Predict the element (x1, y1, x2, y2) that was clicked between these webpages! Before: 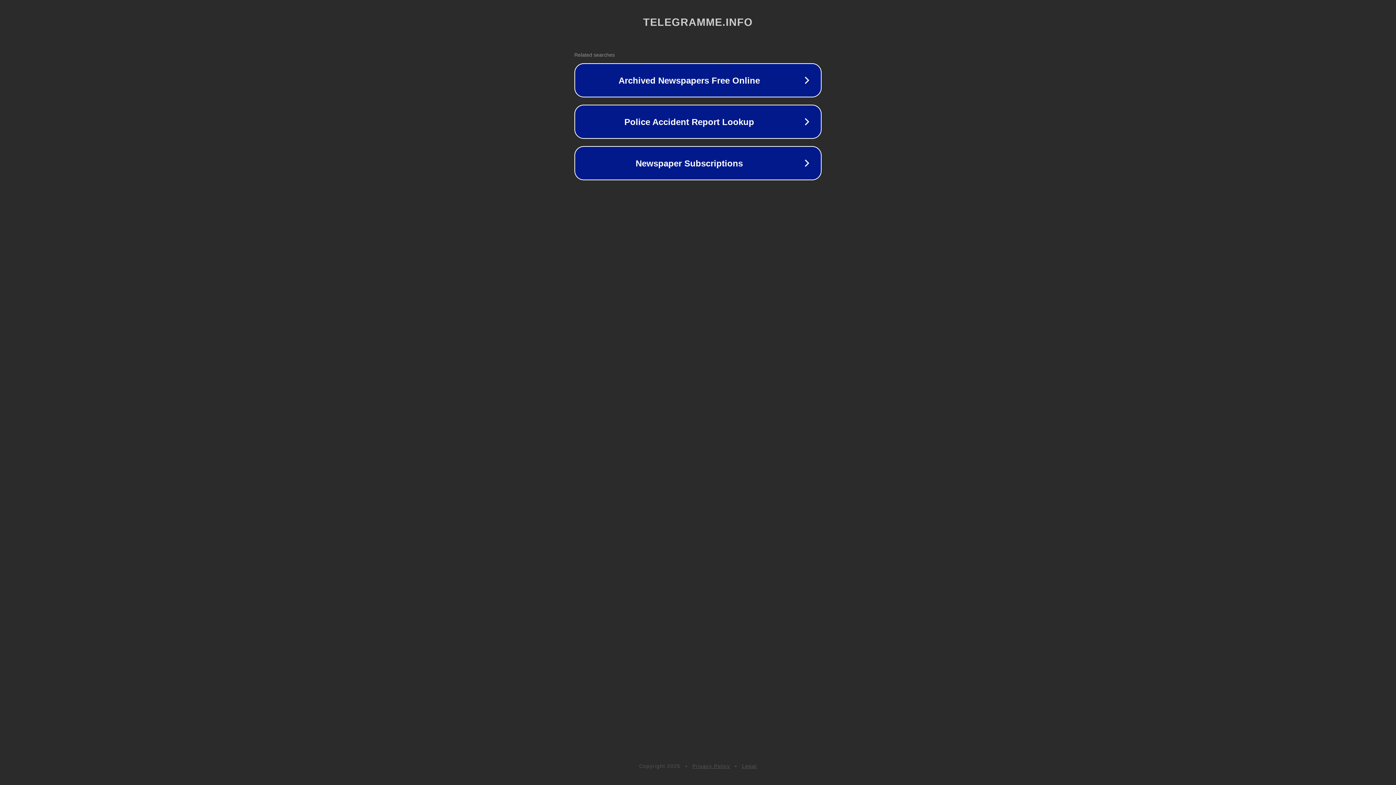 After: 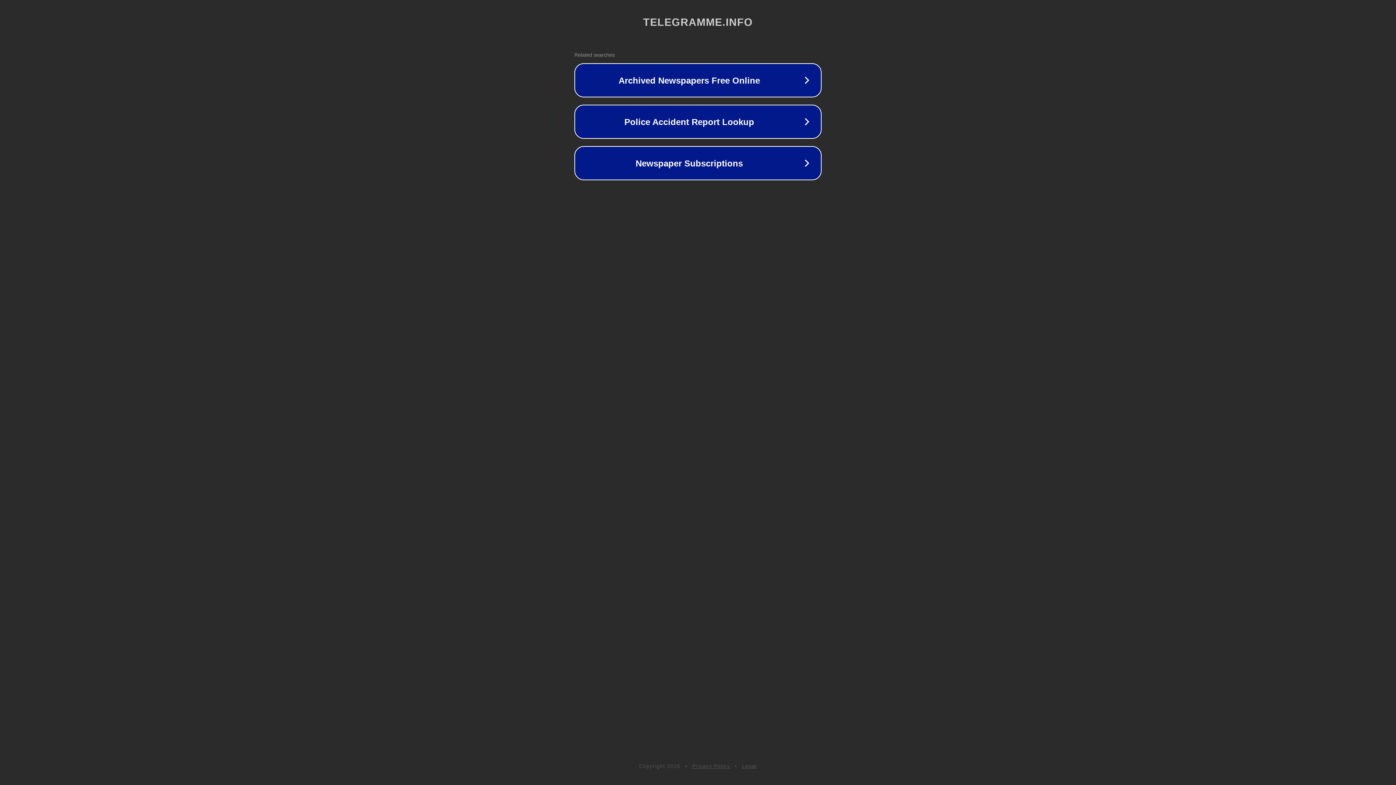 Action: label: Legal bbox: (742, 763, 757, 769)